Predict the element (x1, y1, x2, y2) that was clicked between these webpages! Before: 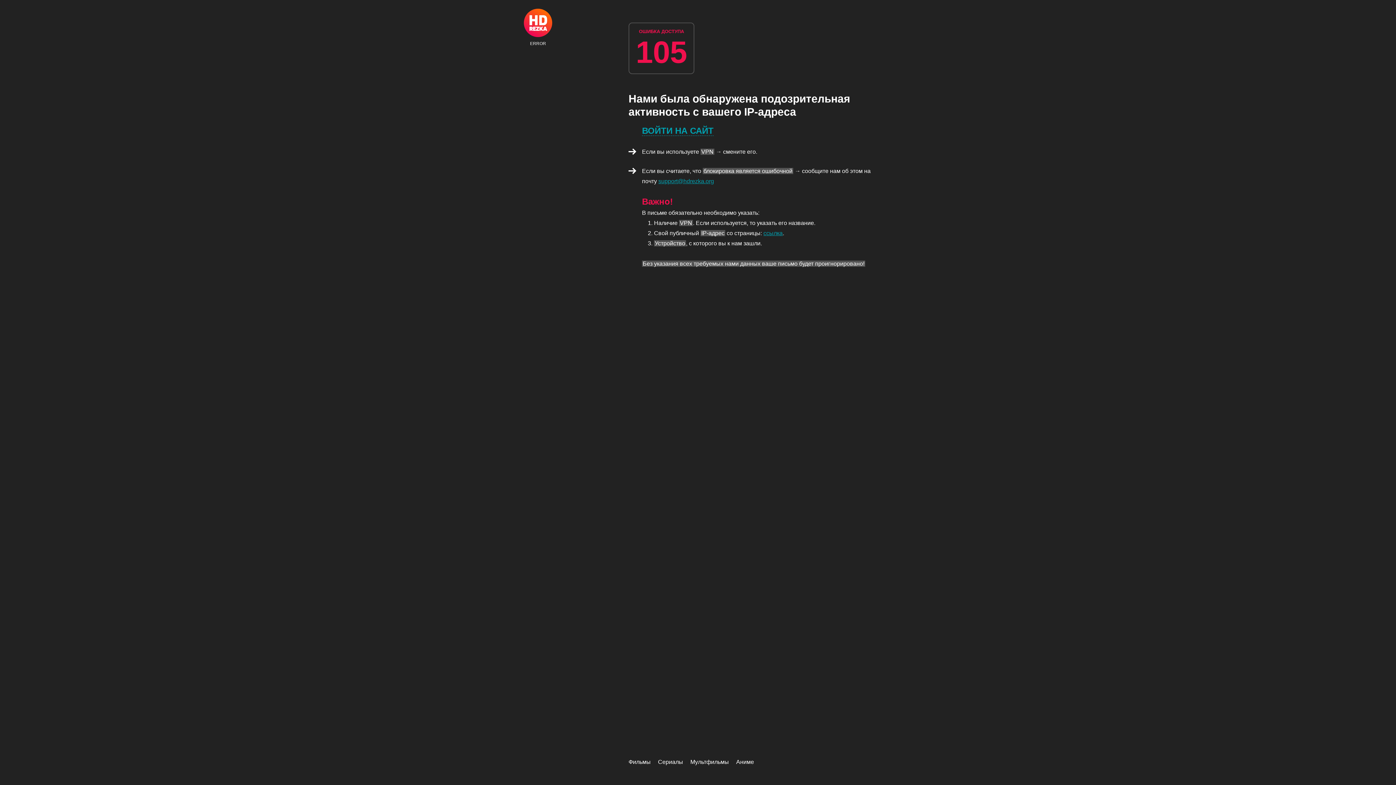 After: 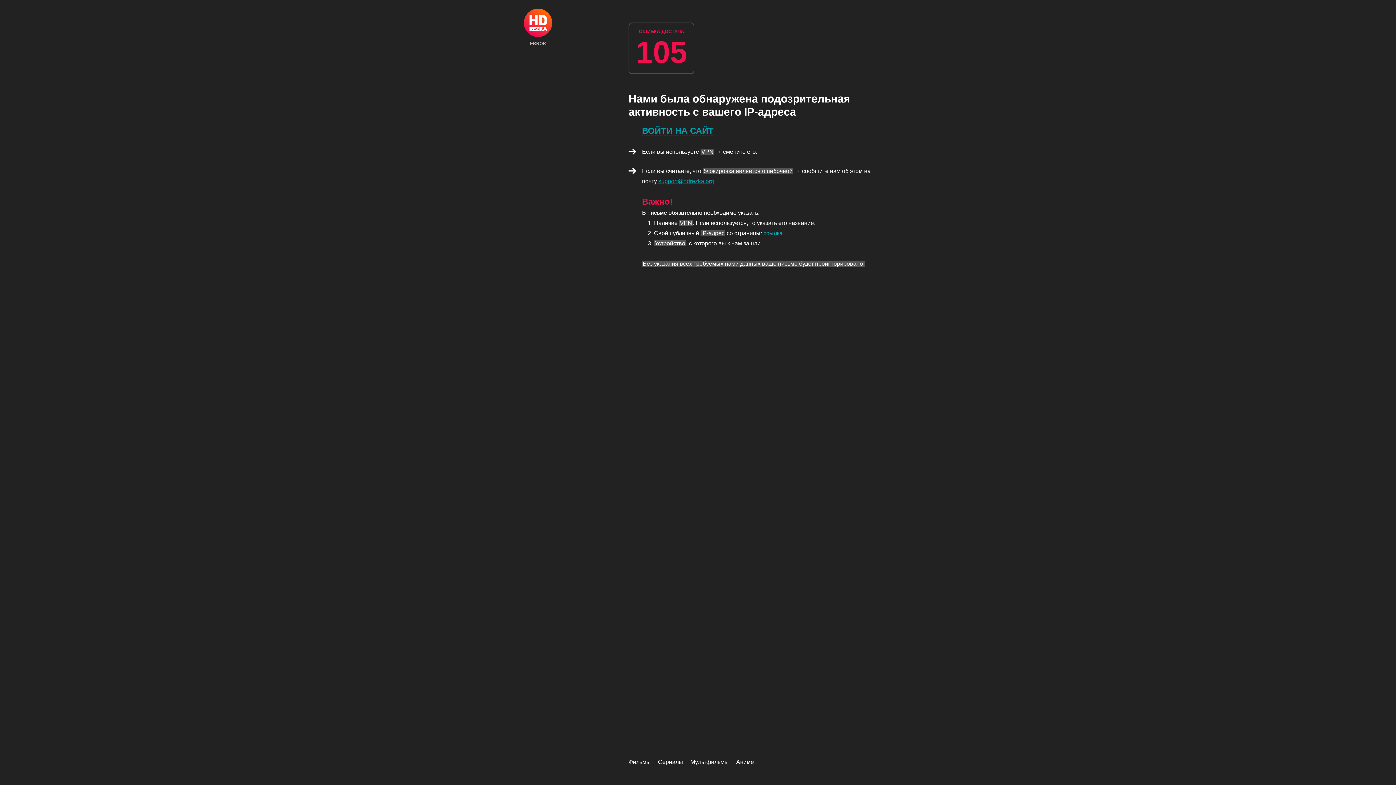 Action: label: ссылка bbox: (763, 230, 782, 236)